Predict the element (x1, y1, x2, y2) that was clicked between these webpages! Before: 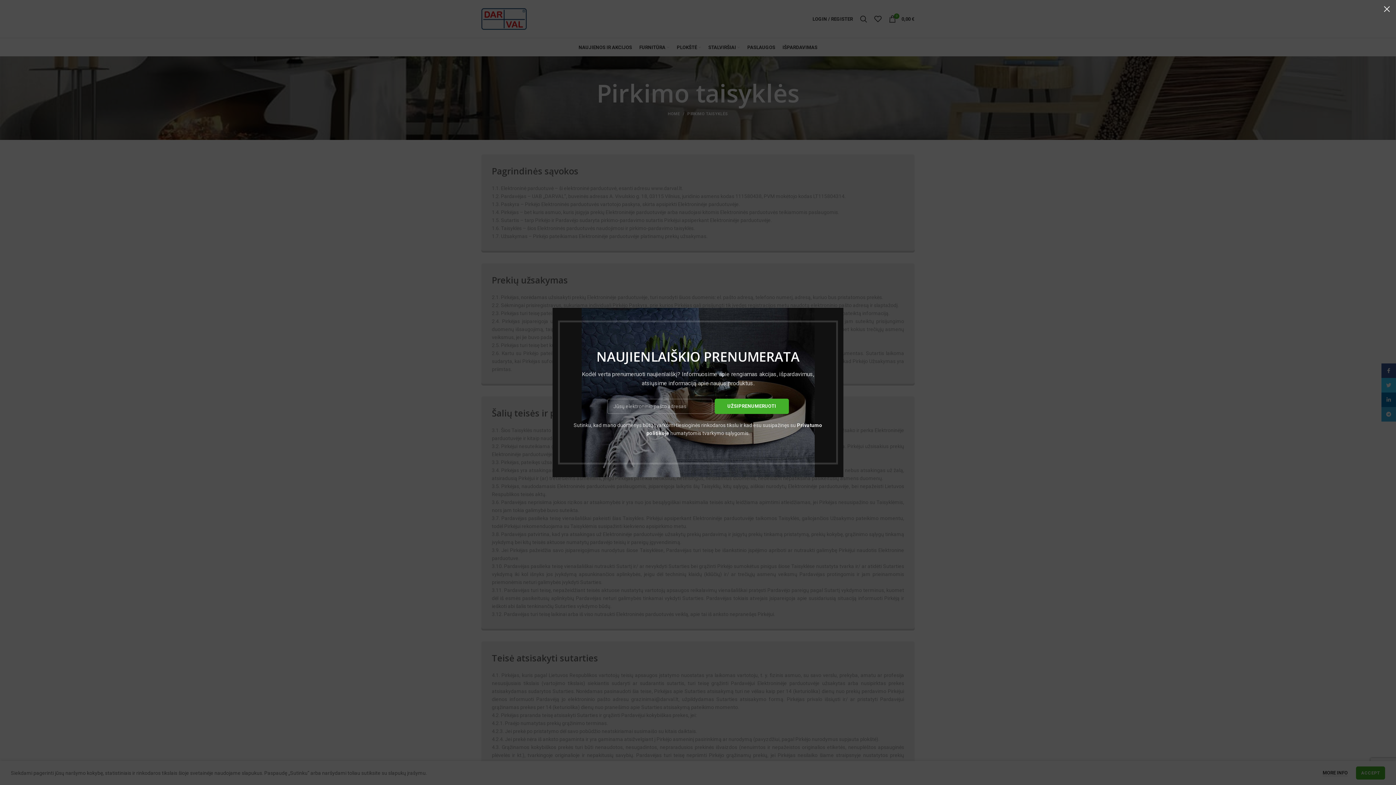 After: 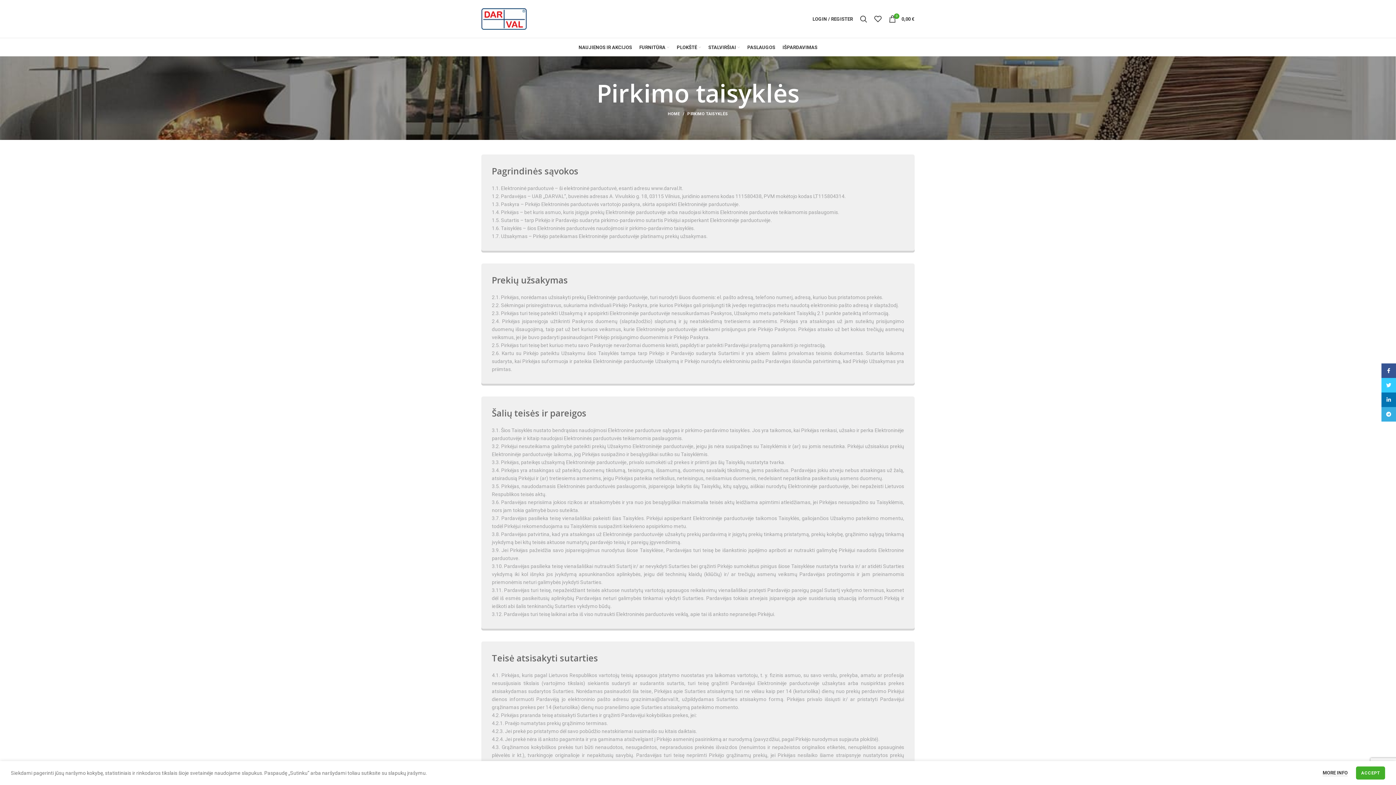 Action: bbox: (1378, 0, 1396, 18) label: ×